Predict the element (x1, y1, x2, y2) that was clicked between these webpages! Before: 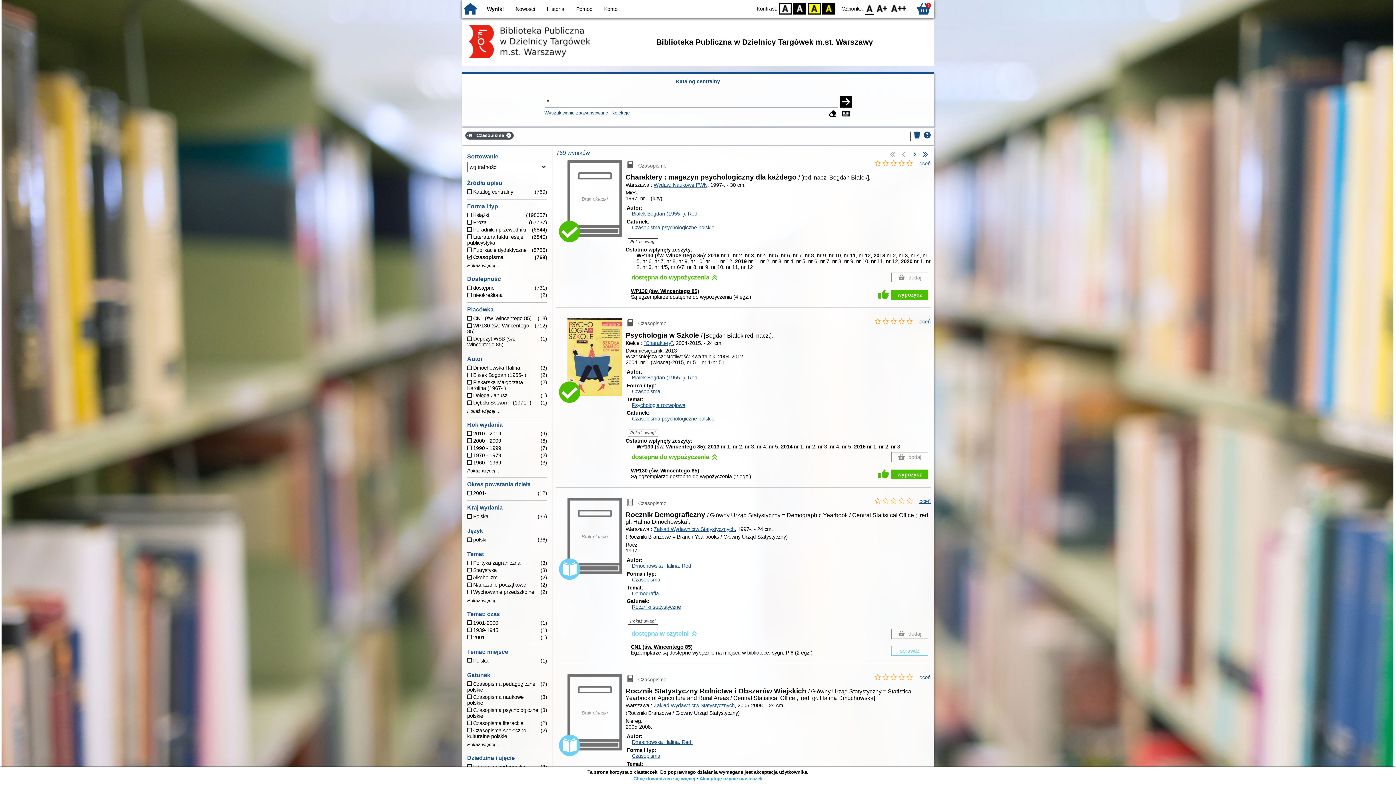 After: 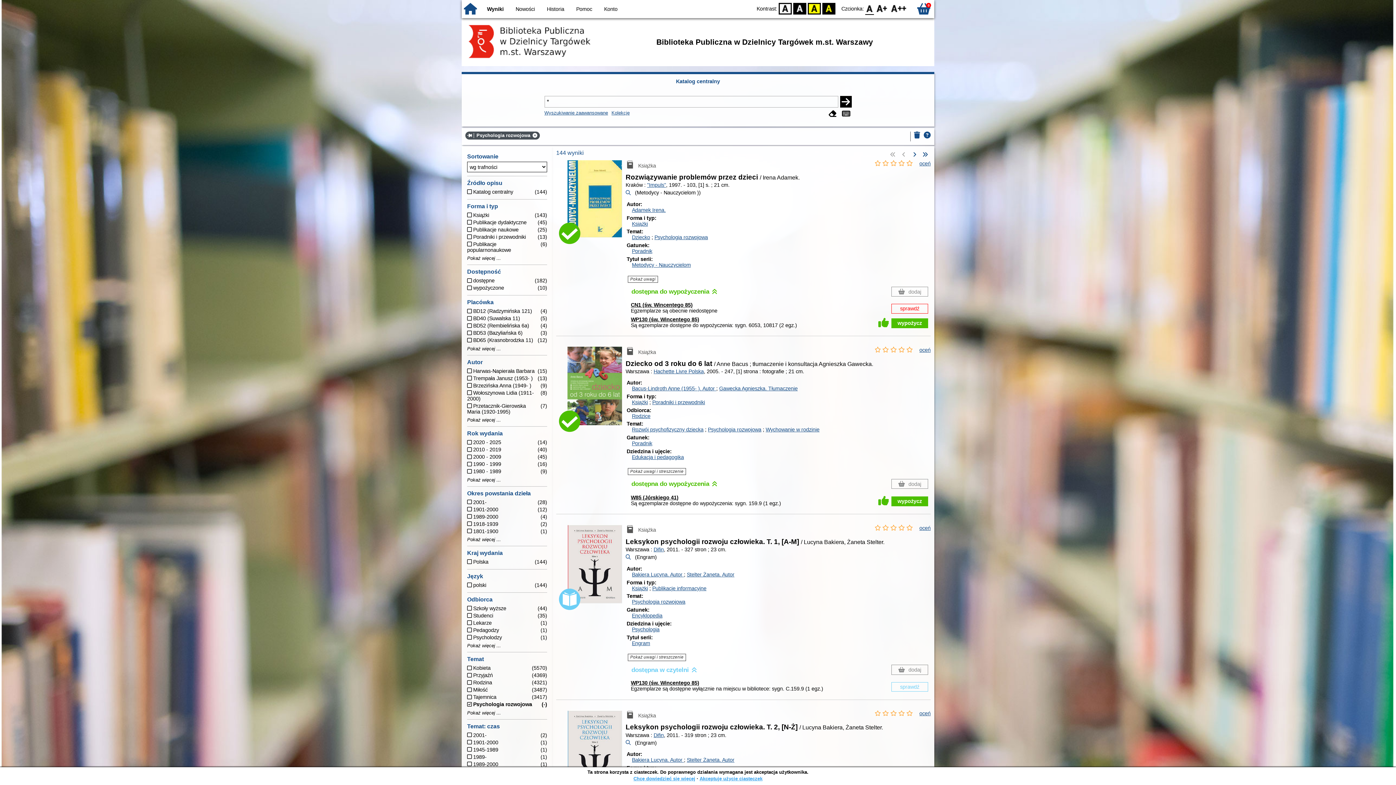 Action: bbox: (632, 402, 685, 408) label: Psychologia rozwojowa